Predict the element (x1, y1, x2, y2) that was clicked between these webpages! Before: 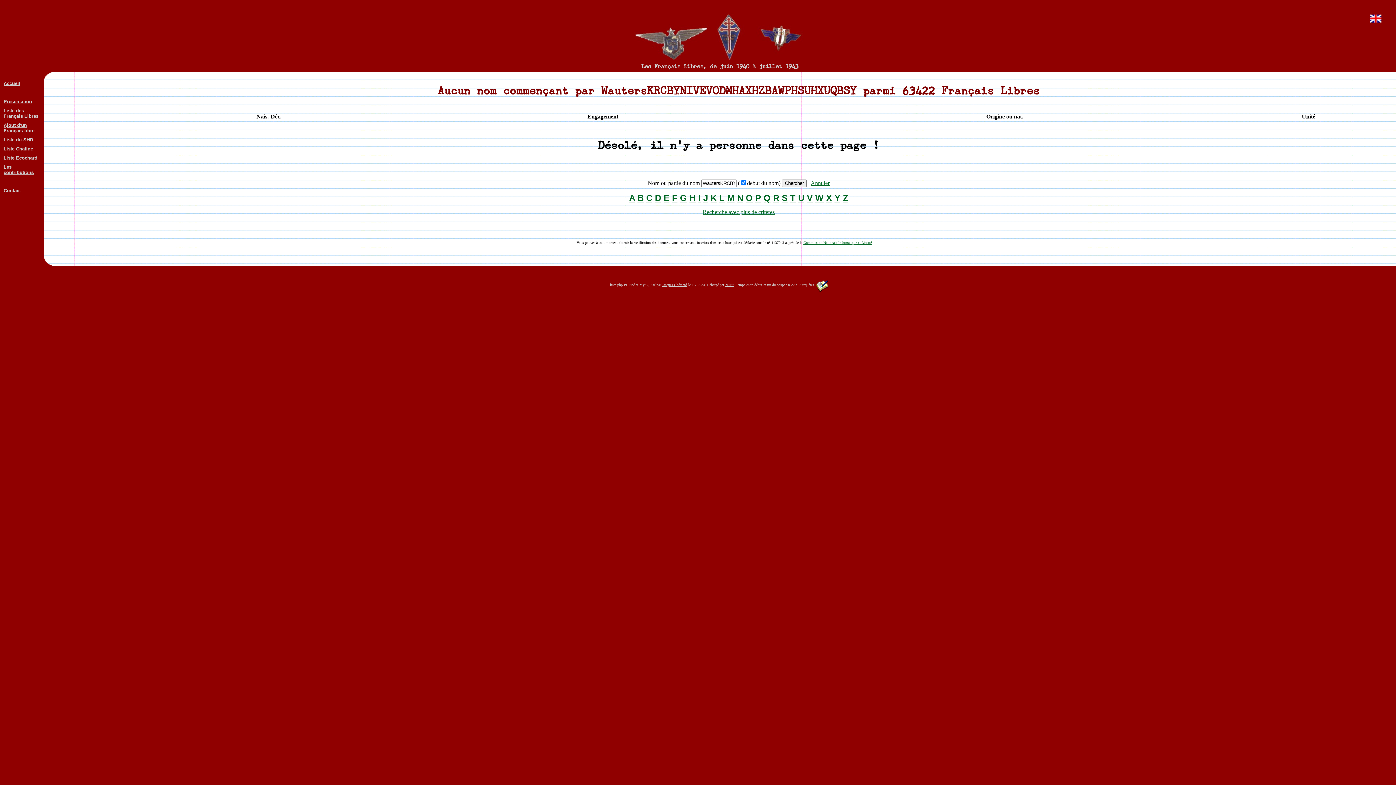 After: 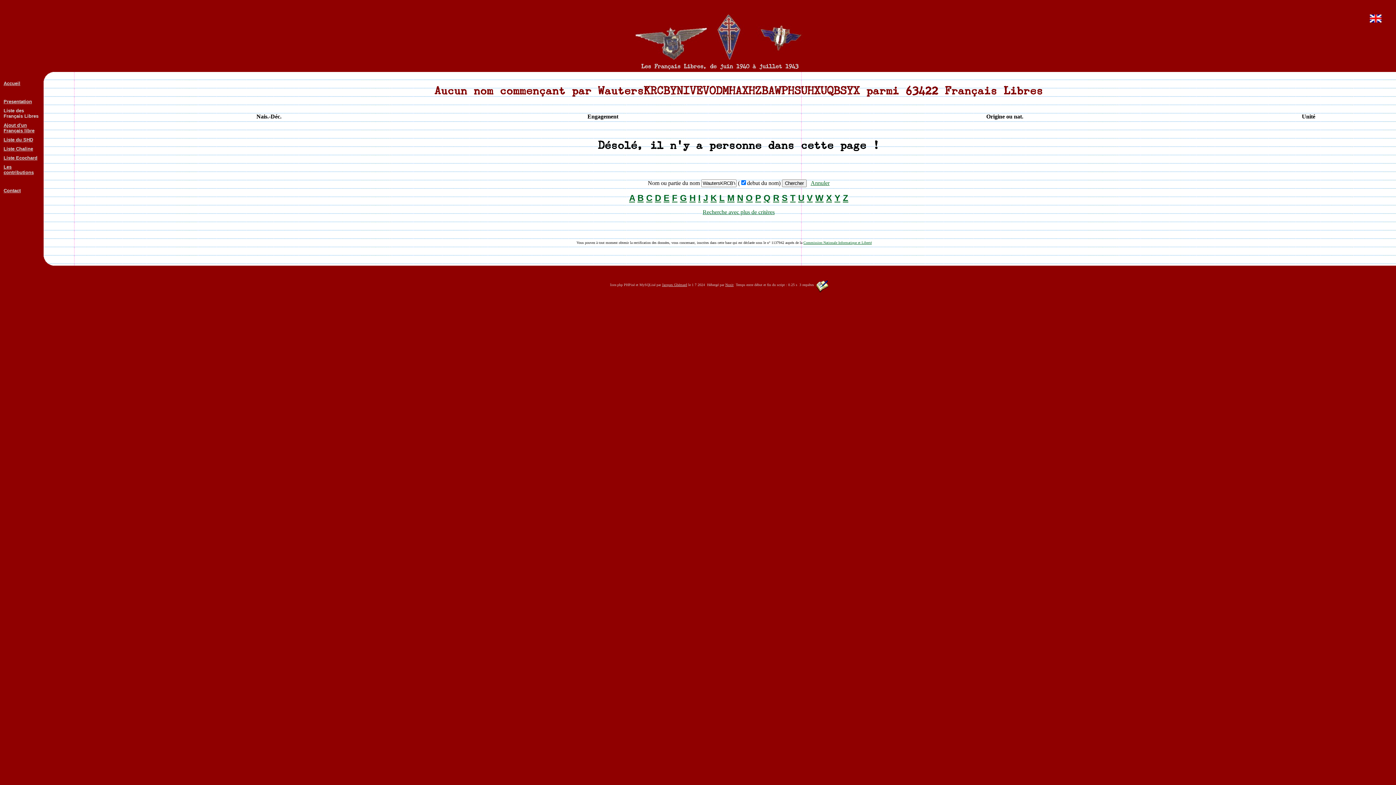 Action: label: X bbox: (826, 193, 832, 202)